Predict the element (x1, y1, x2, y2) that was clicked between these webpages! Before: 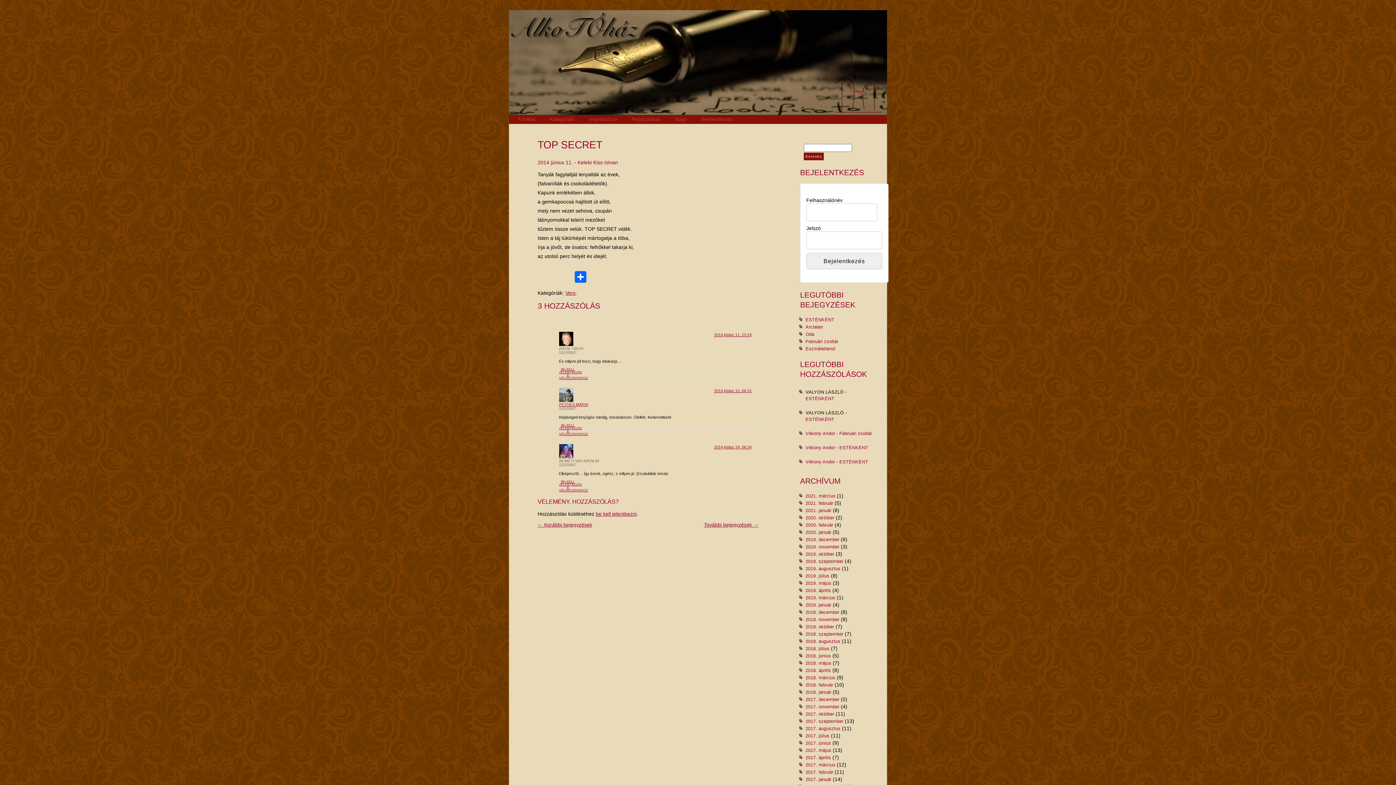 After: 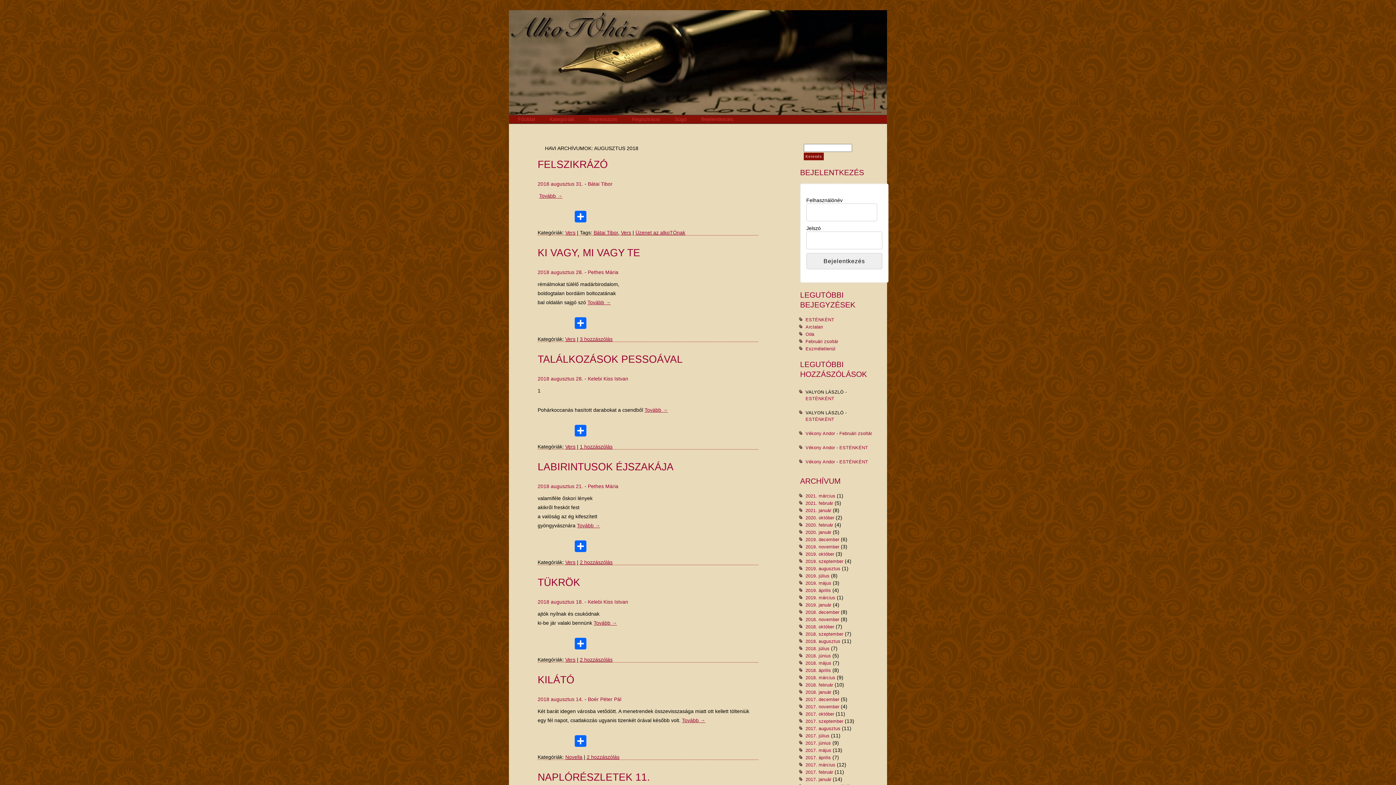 Action: bbox: (805, 635, 840, 647) label: 2018. augusztus